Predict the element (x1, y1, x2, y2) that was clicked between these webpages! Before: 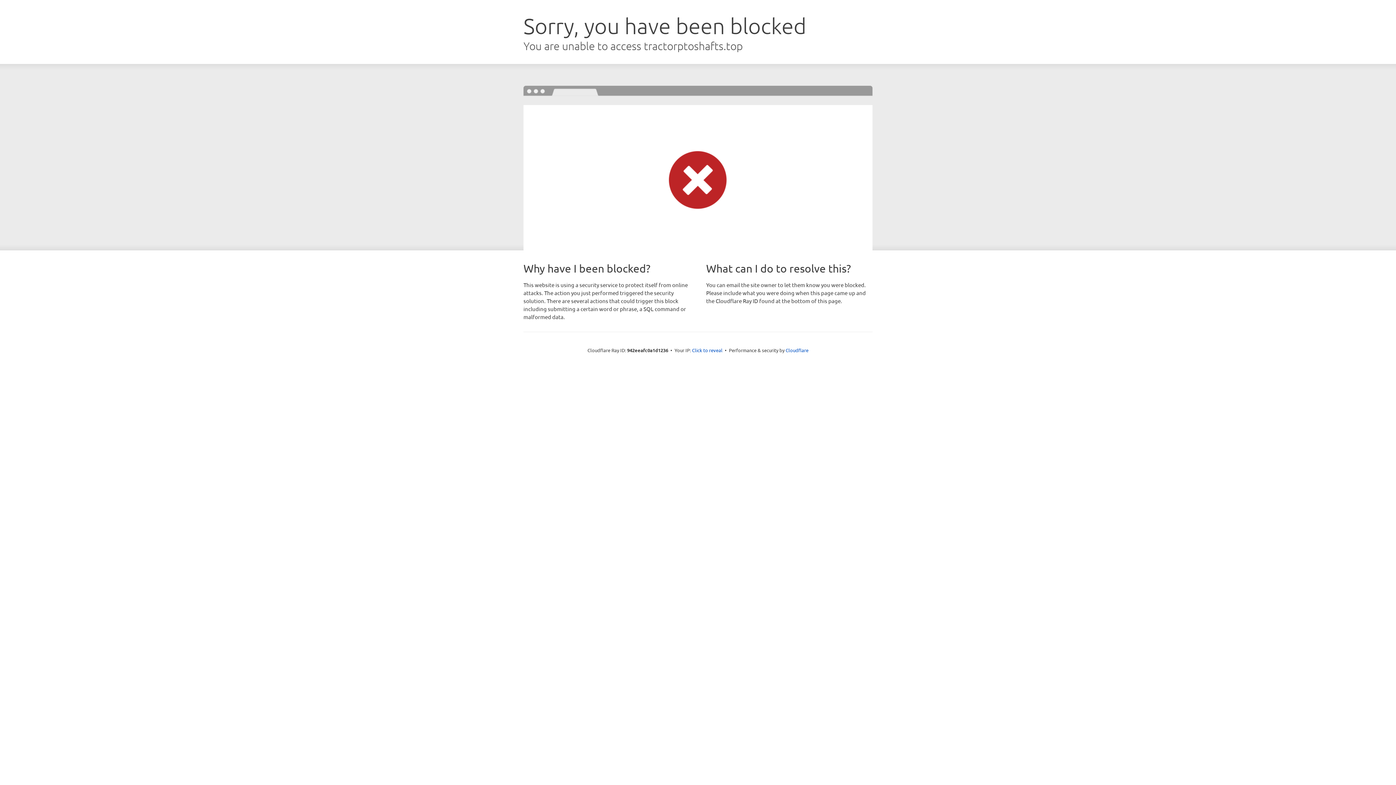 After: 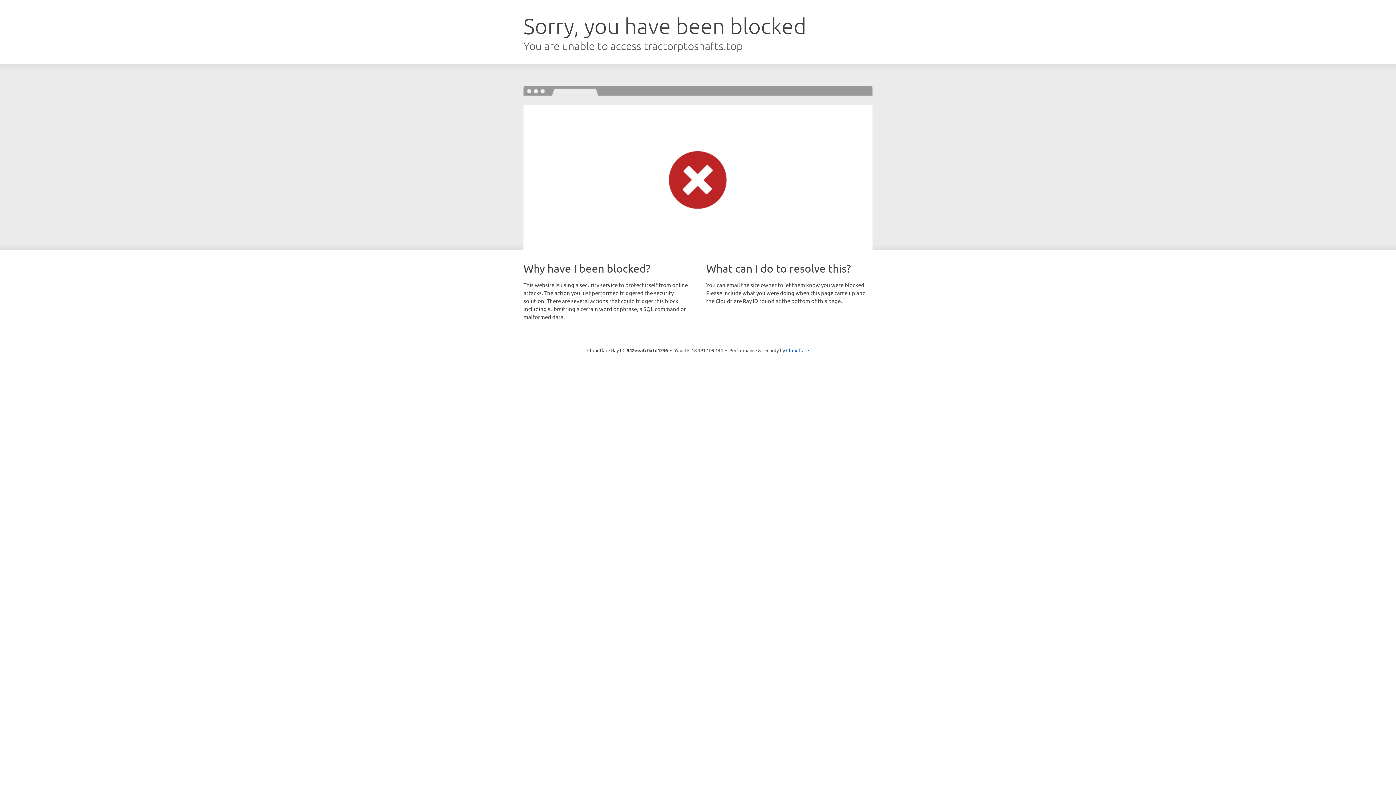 Action: bbox: (692, 346, 722, 353) label: Click to reveal